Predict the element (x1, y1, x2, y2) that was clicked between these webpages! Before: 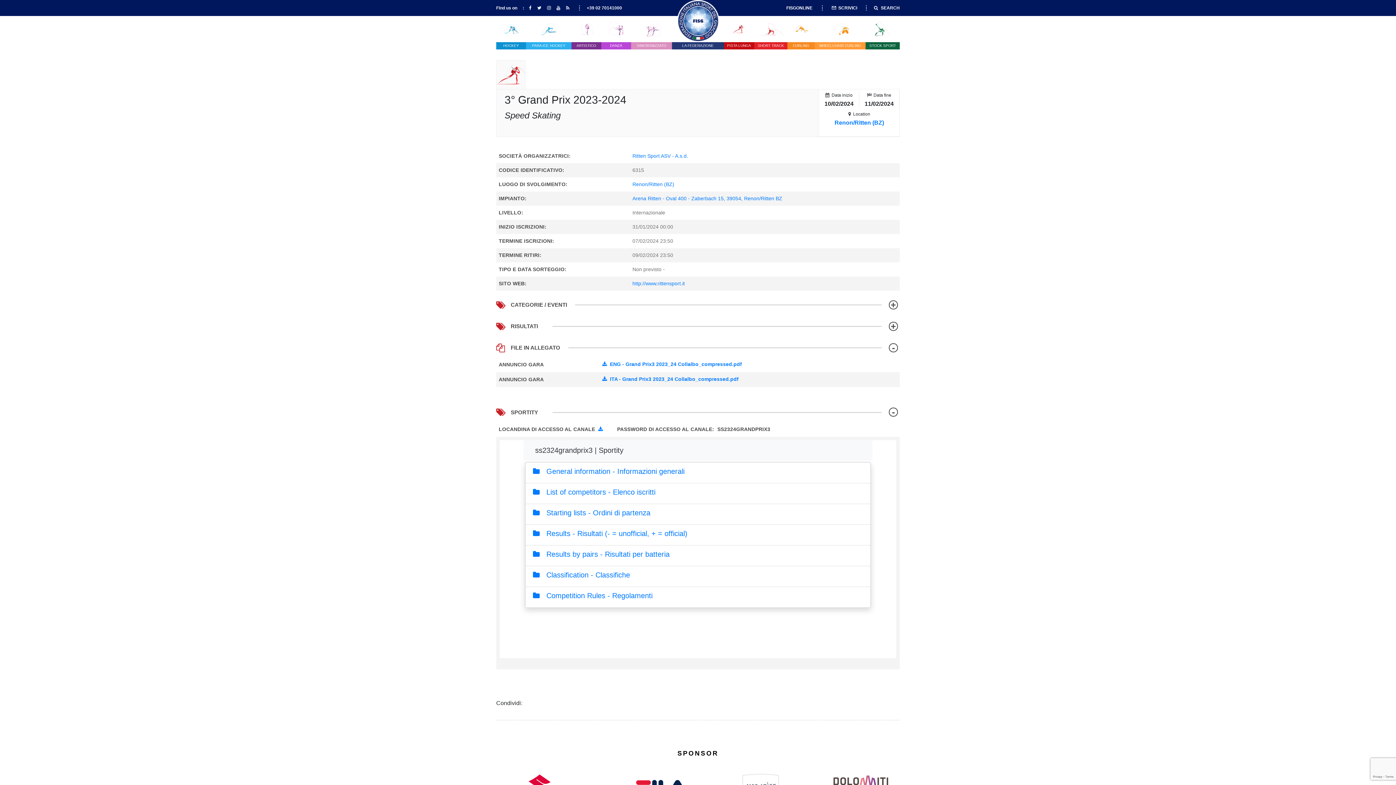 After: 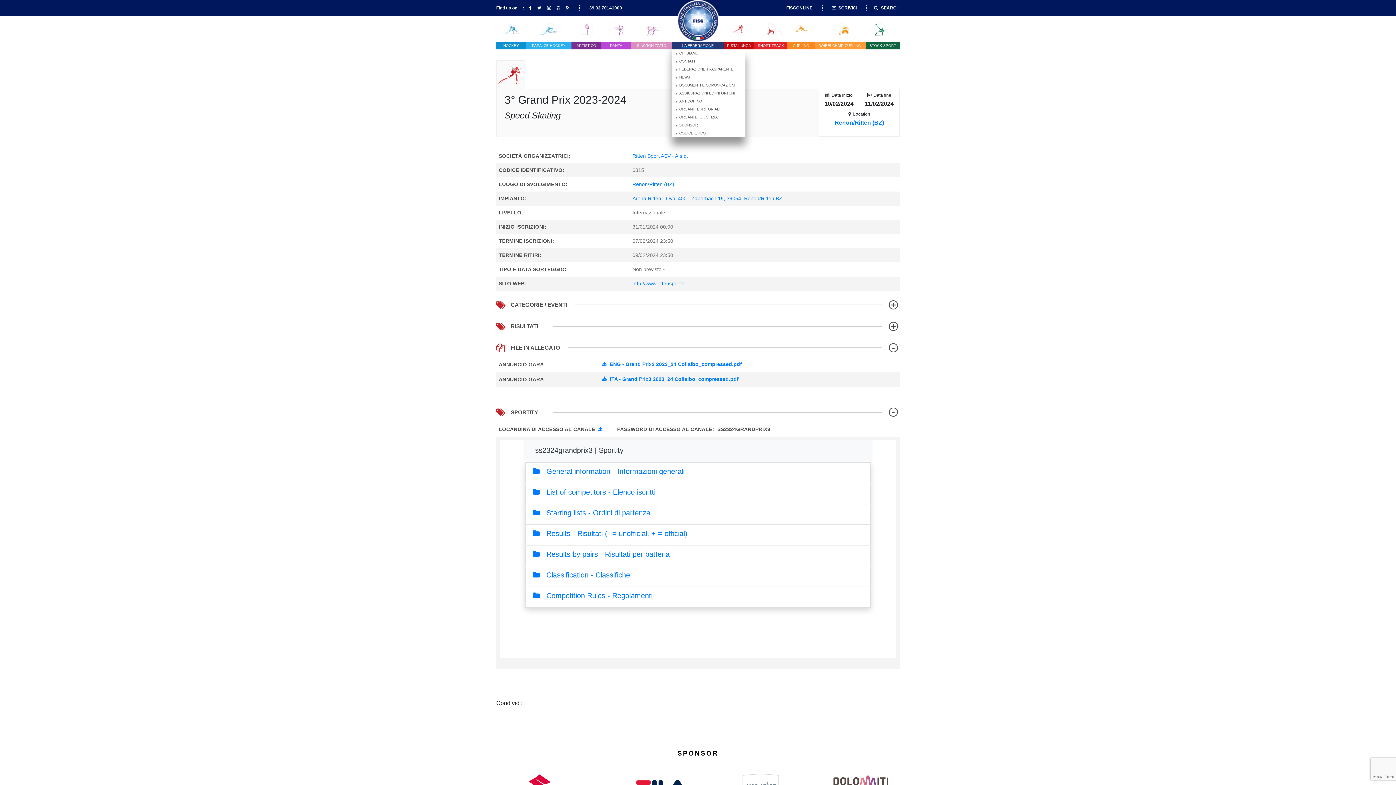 Action: label: LA FEDERAZIONE bbox: (672, 42, 724, 49)